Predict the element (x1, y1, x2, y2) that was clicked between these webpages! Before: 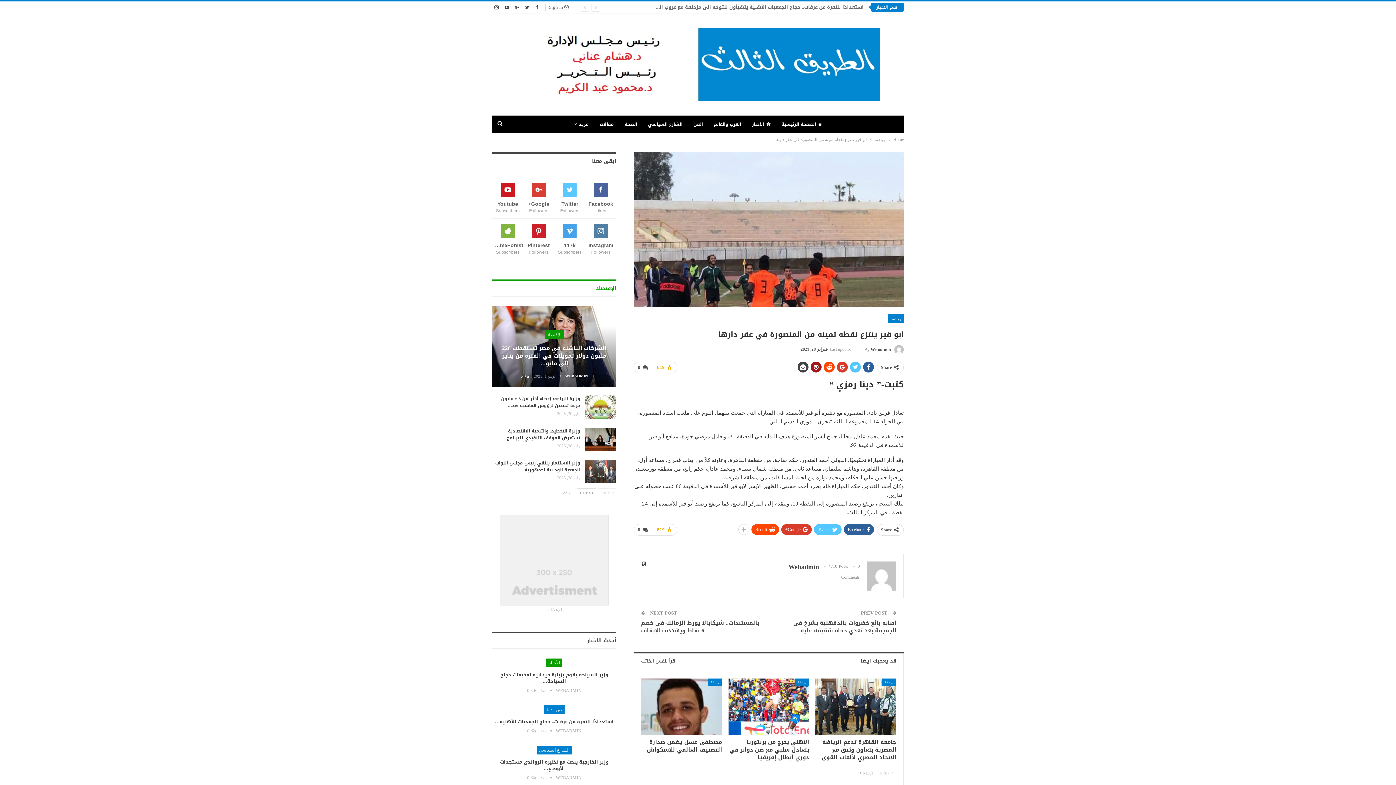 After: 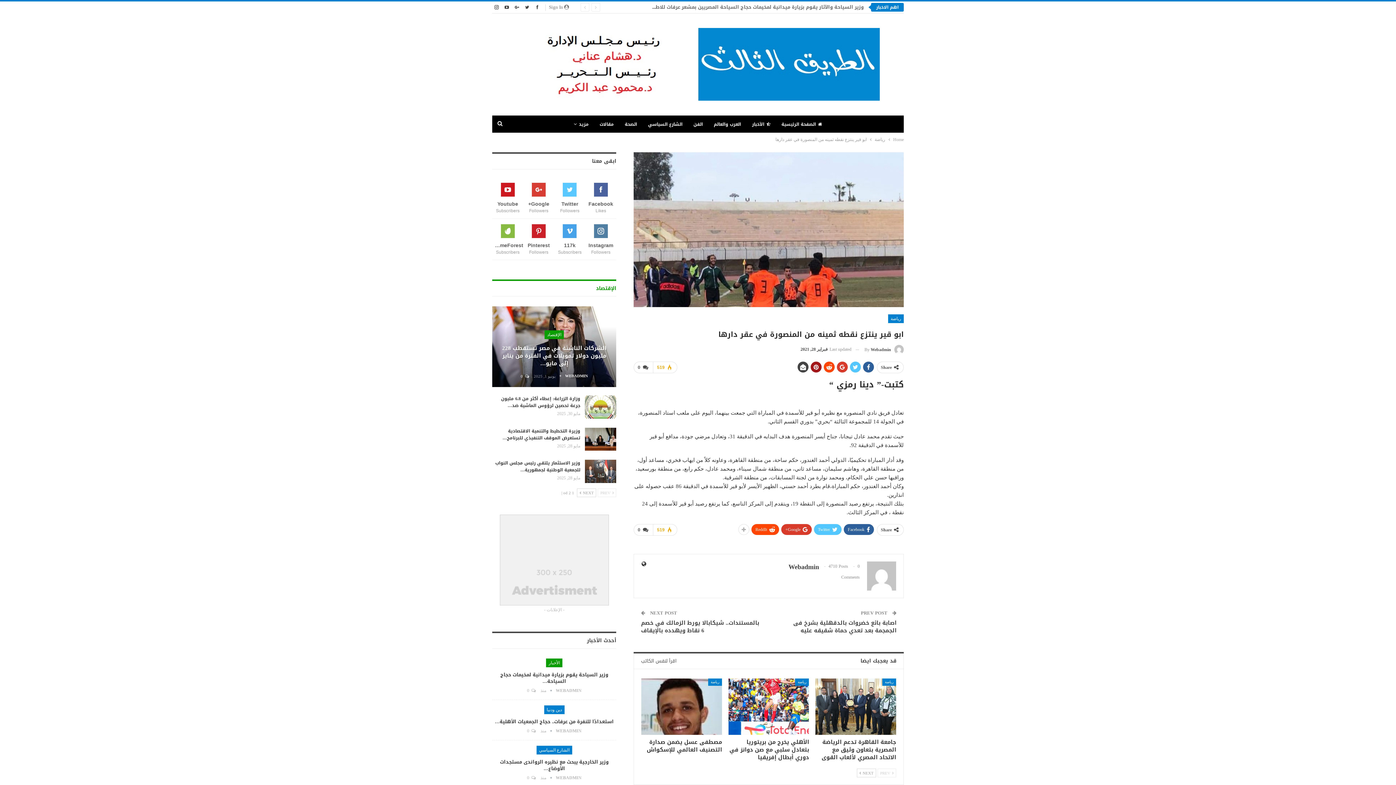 Action: bbox: (492, 229, 523, 255) label: ThemeForest
Subscribers